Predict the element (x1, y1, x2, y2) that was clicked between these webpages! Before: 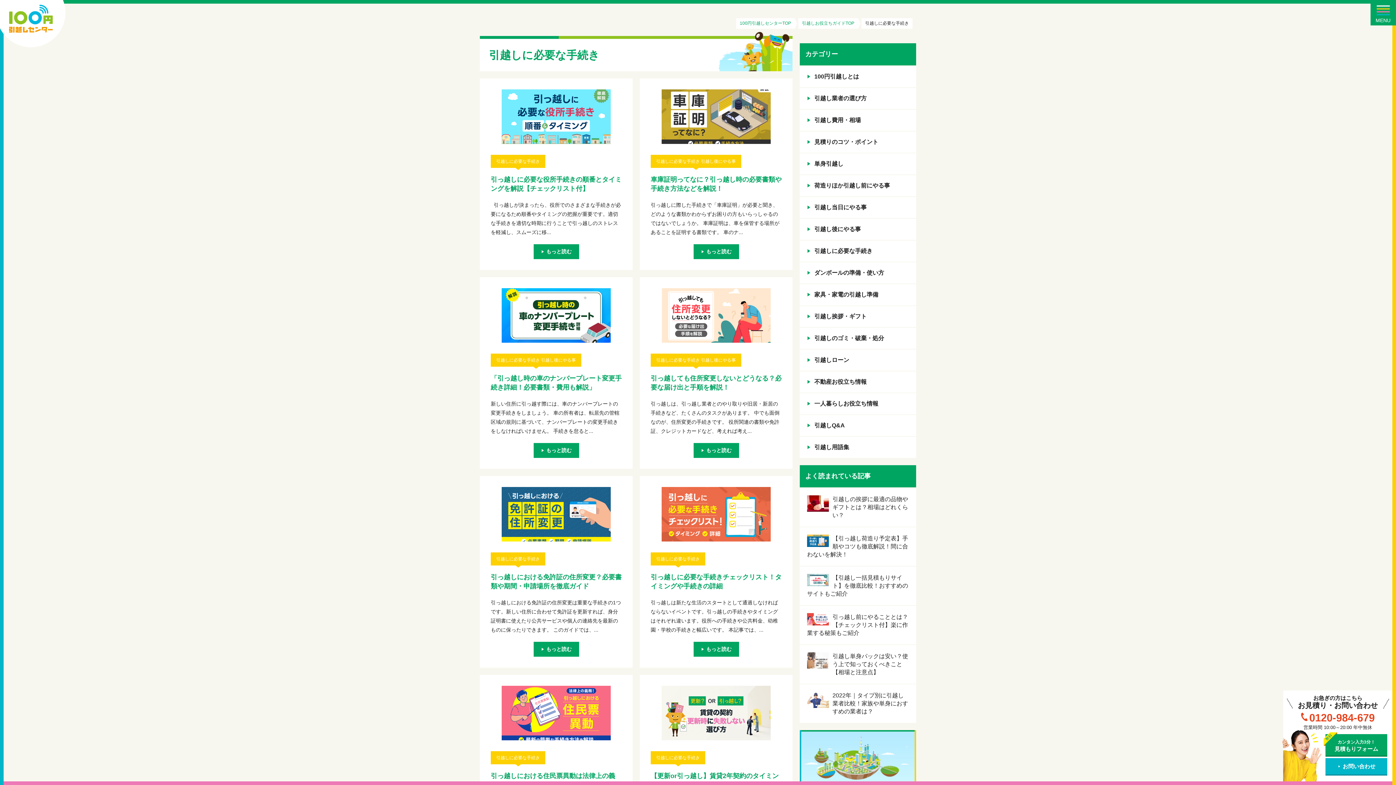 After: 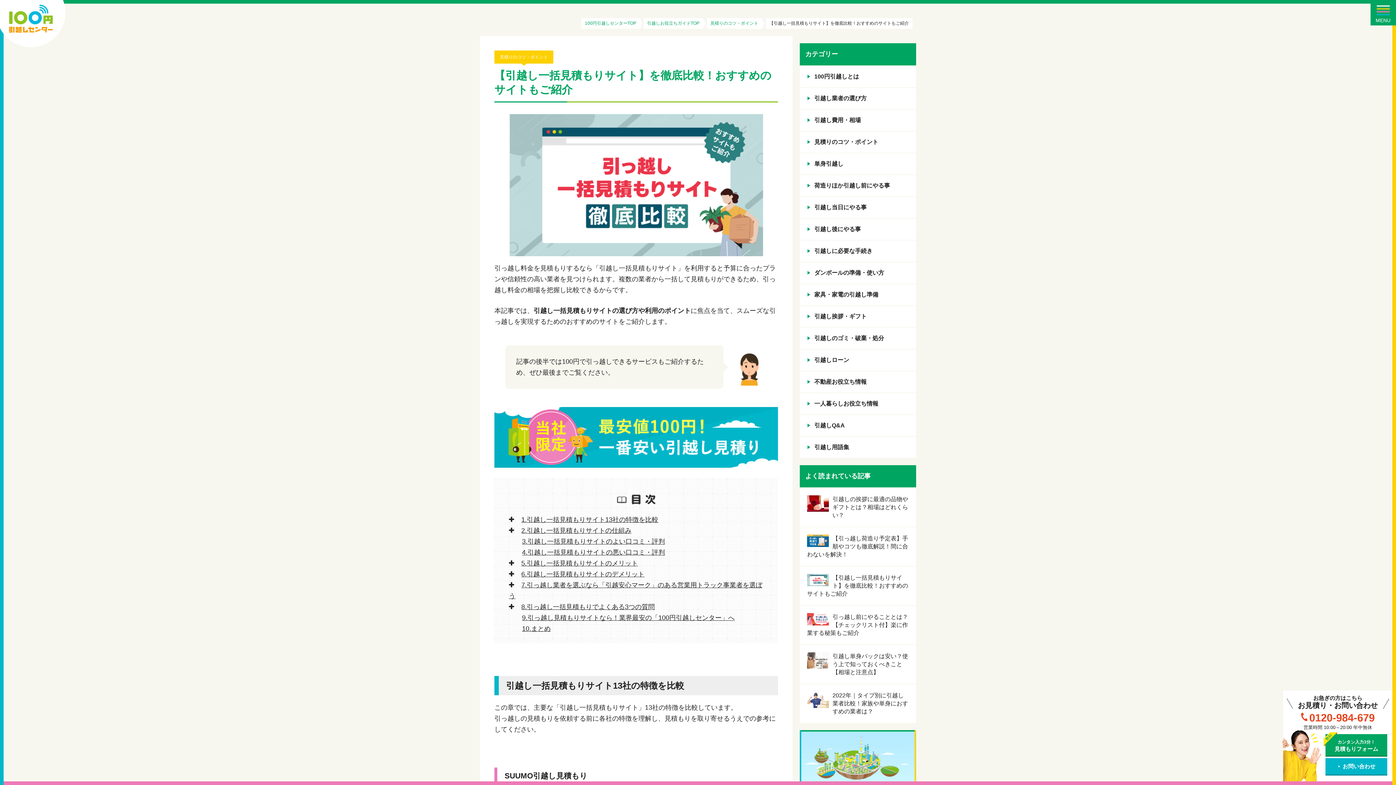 Action: bbox: (800, 566, 916, 605) label: 【引越し一括見積もりサイト】を徹底比較！おすすめのサイトもご紹介